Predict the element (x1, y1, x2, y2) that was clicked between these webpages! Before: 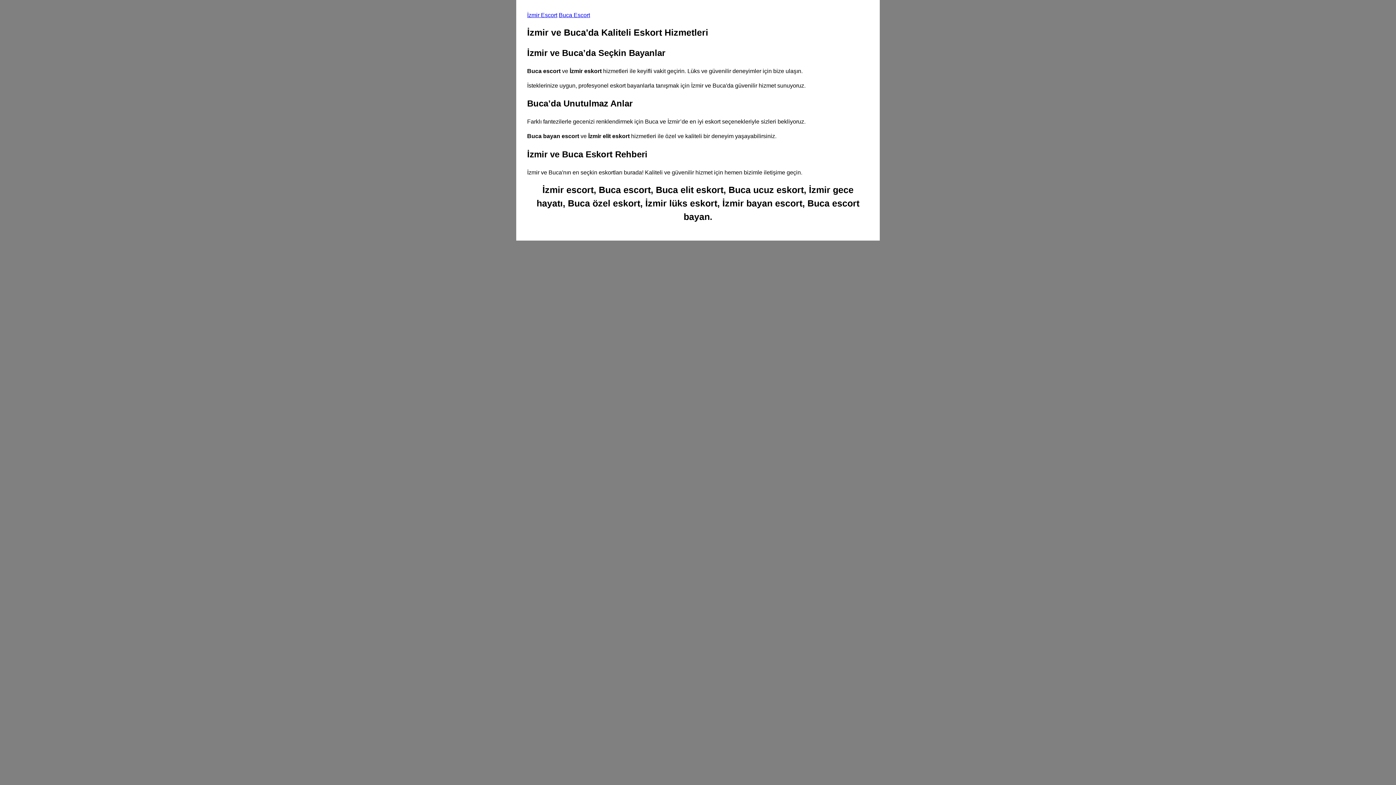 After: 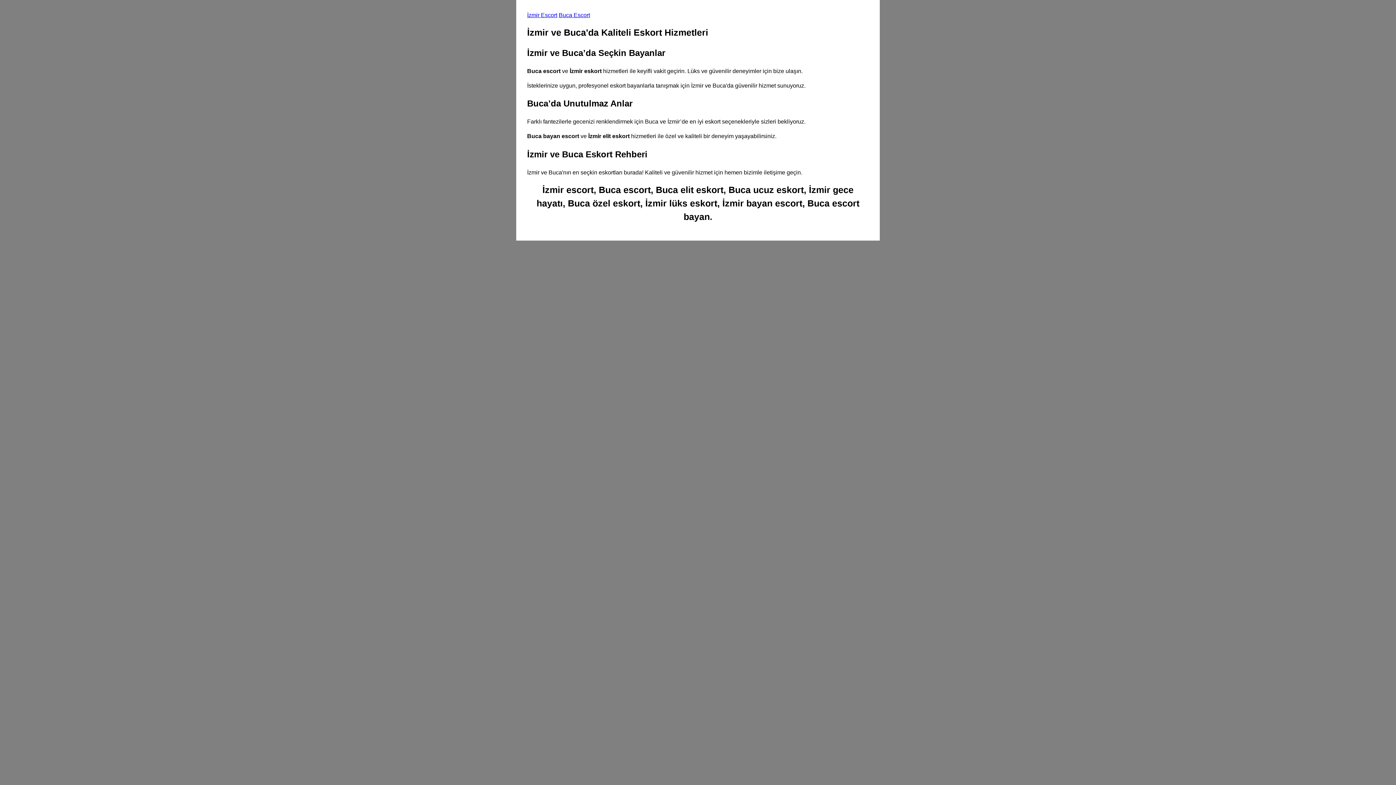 Action: label: İzmir Escort bbox: (527, 12, 557, 18)